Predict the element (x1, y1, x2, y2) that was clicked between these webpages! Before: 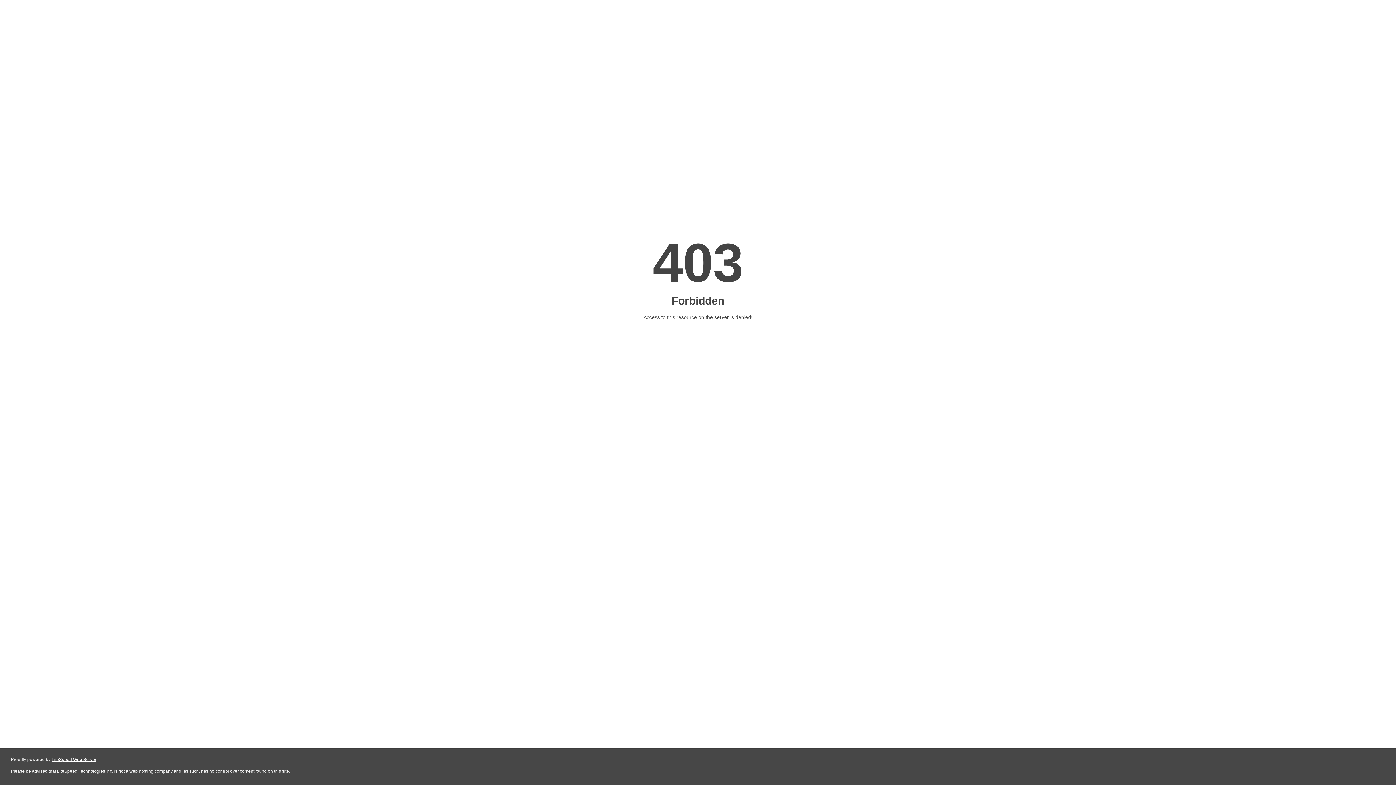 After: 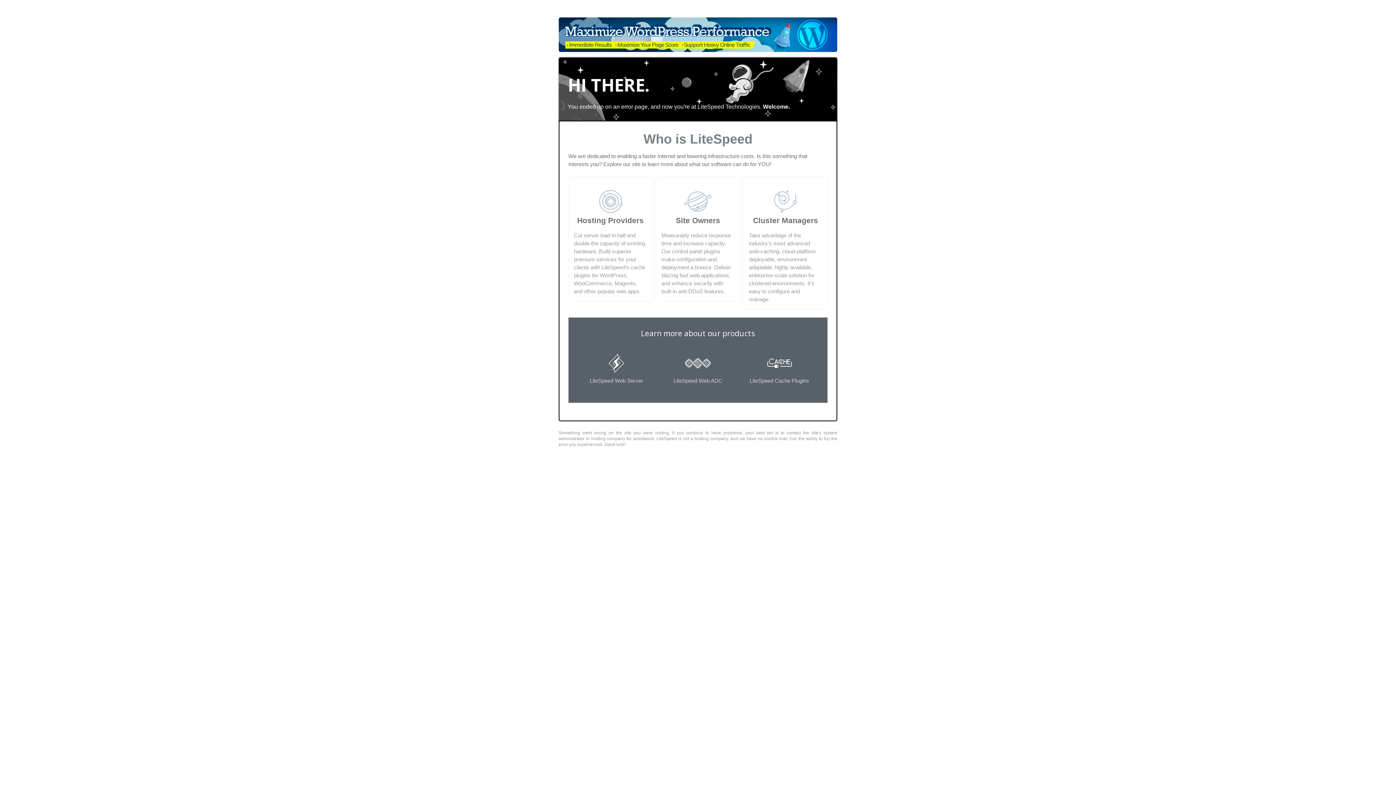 Action: label: LiteSpeed Web Server bbox: (51, 757, 96, 762)